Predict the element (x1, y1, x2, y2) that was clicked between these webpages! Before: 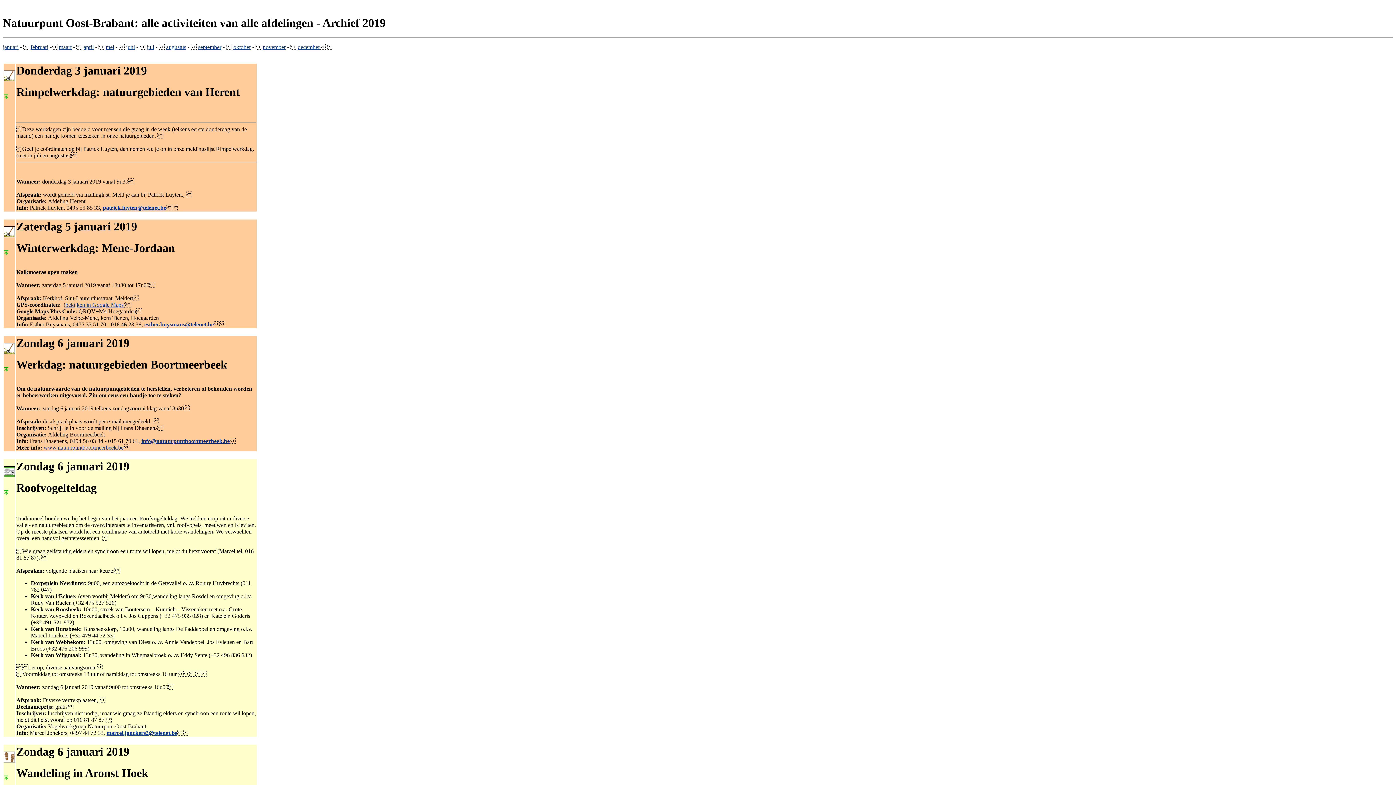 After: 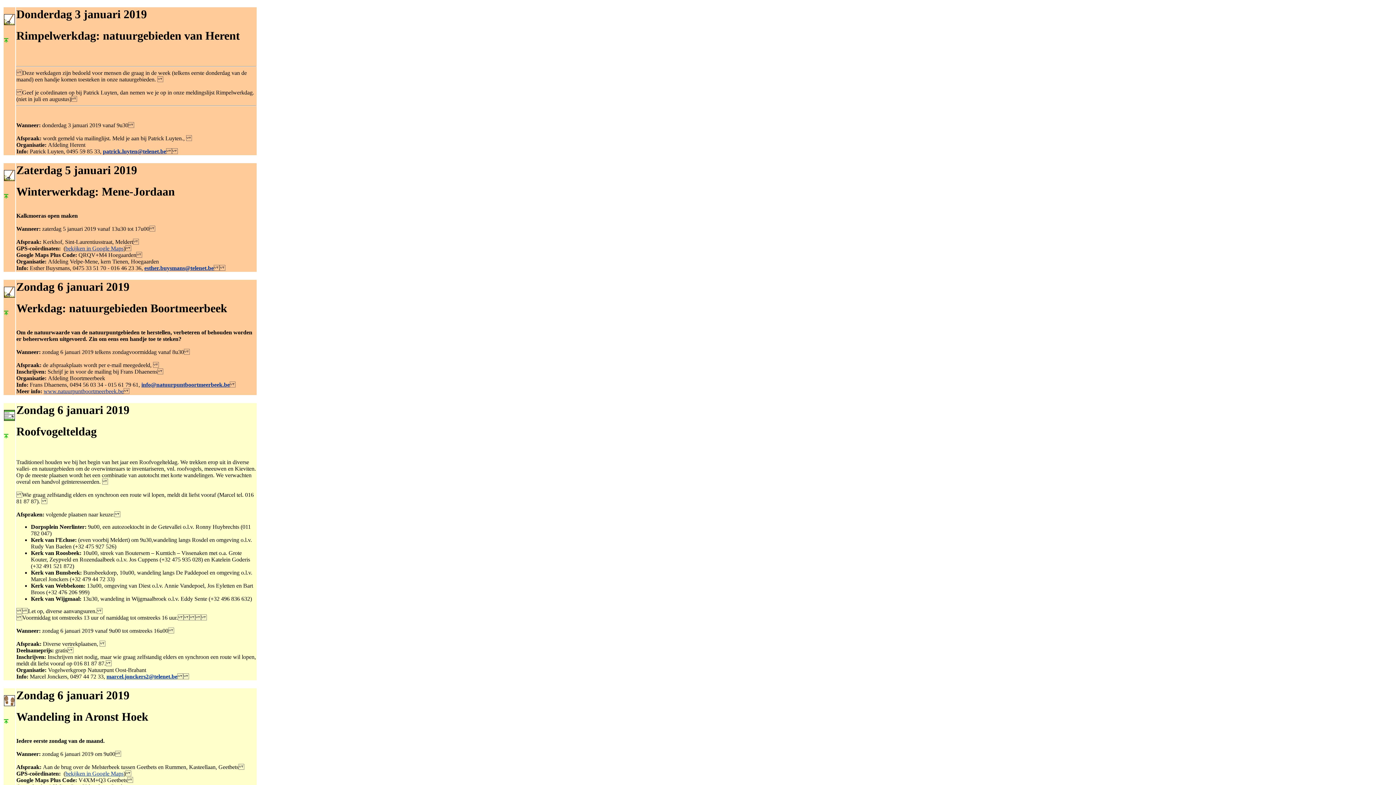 Action: bbox: (2, 44, 18, 50) label: januari